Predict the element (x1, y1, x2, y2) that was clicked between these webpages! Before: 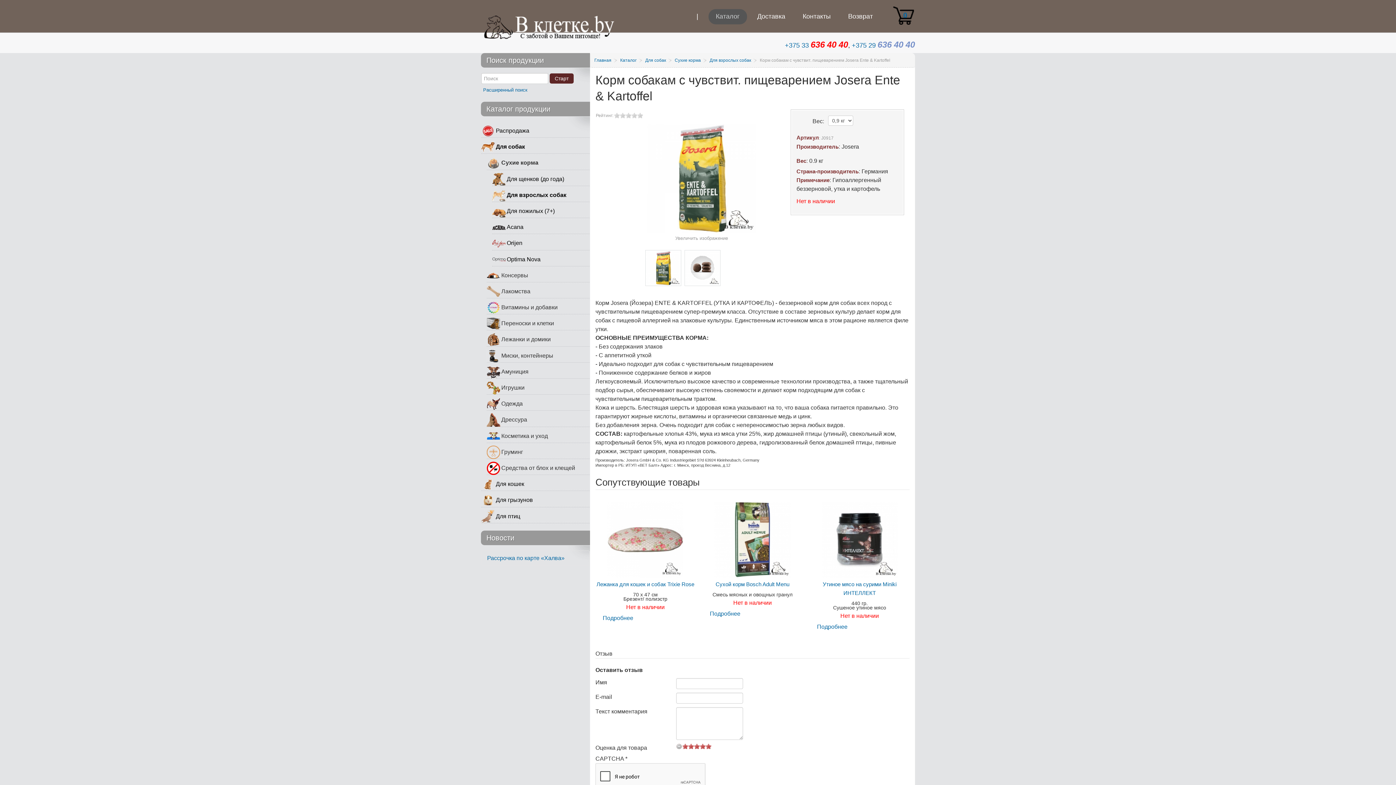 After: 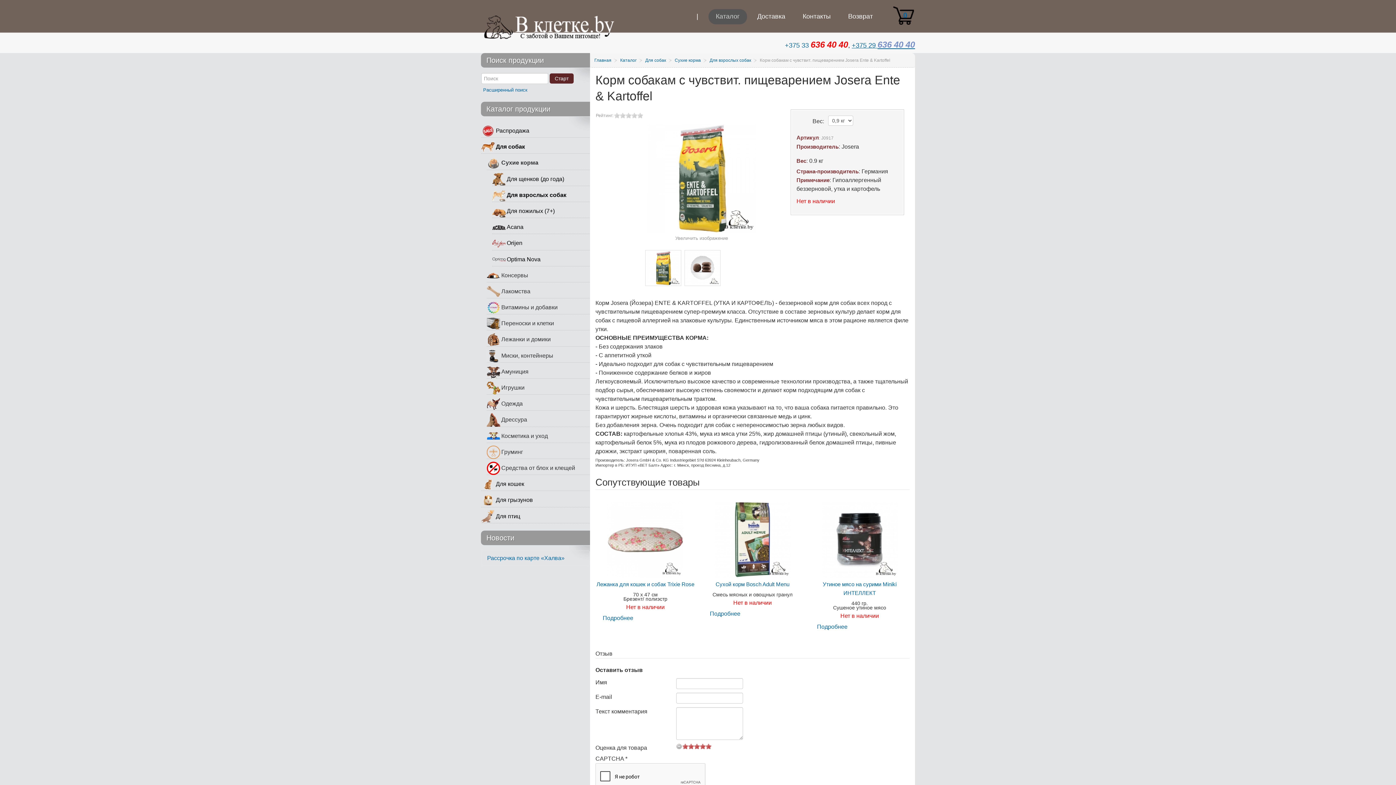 Action: bbox: (852, 41, 915, 49) label: +375 29 636 40 40